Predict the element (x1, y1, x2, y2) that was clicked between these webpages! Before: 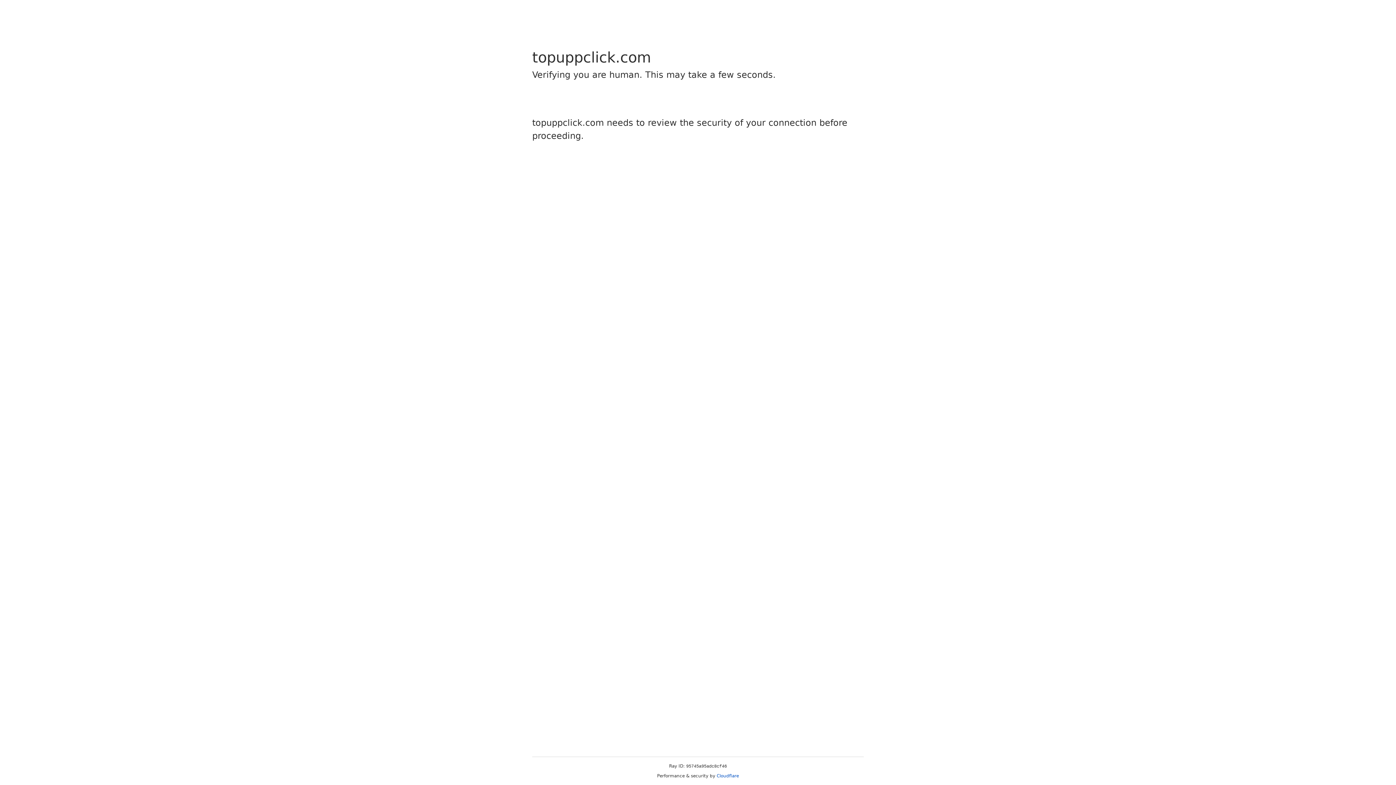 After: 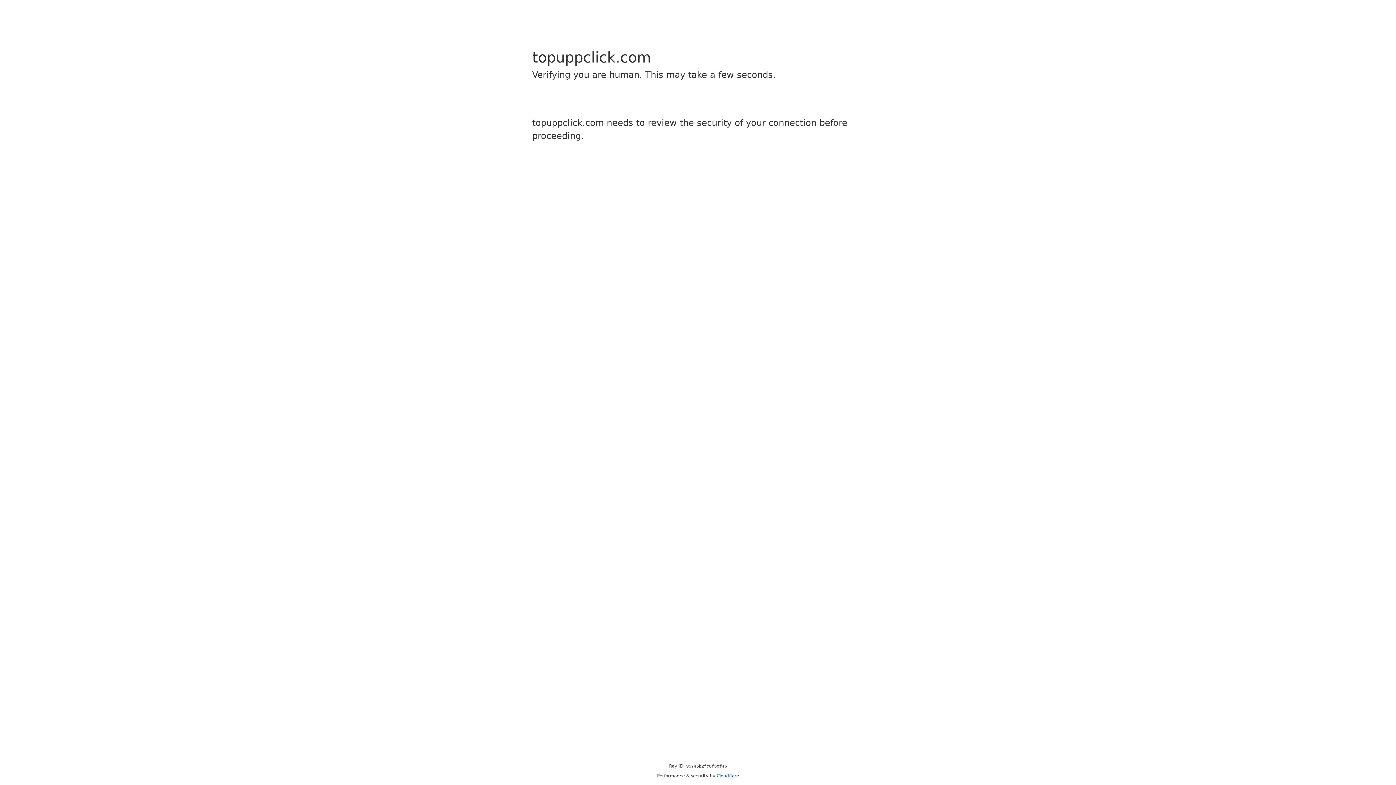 Action: bbox: (716, 773, 739, 778) label: Cloudflare